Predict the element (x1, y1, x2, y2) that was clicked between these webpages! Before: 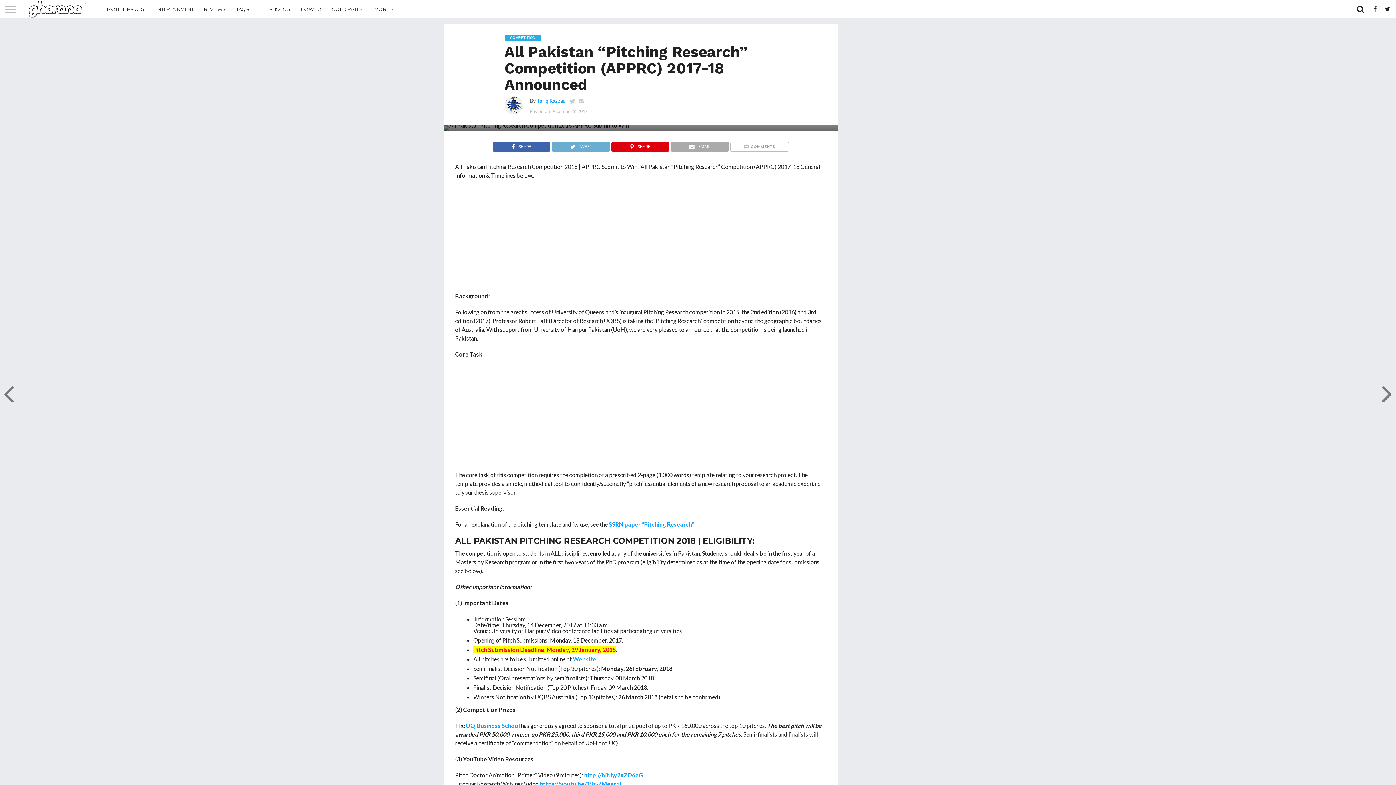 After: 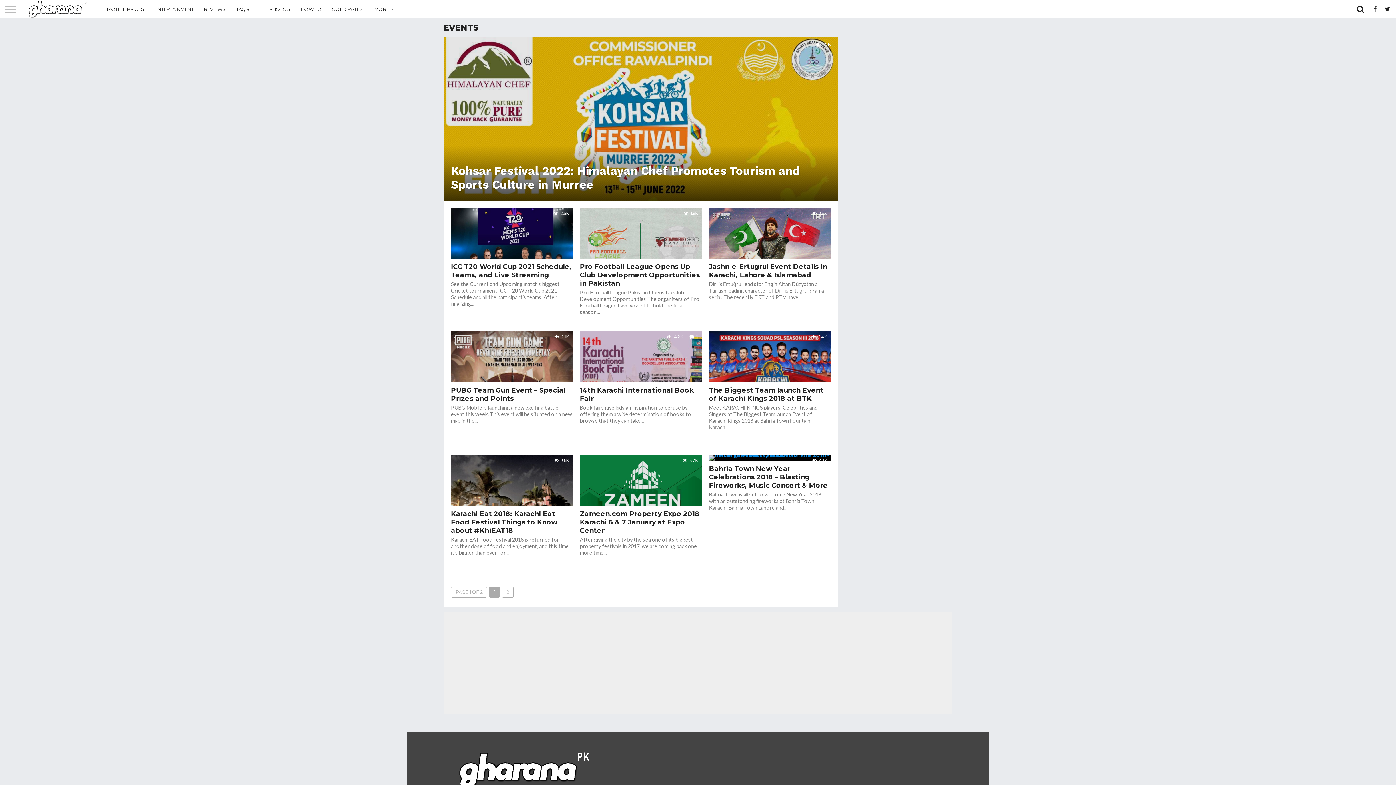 Action: bbox: (230, 0, 264, 18) label: TAQREEB